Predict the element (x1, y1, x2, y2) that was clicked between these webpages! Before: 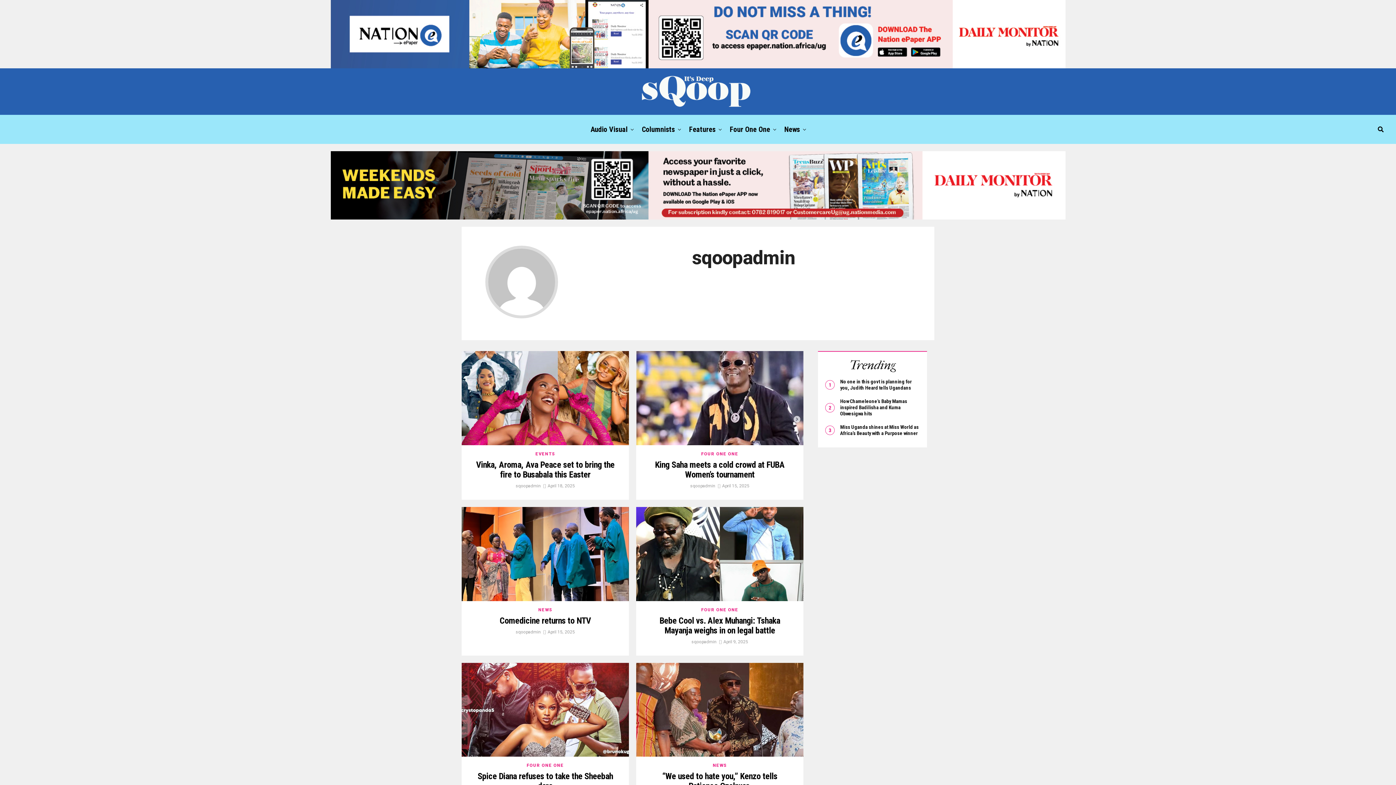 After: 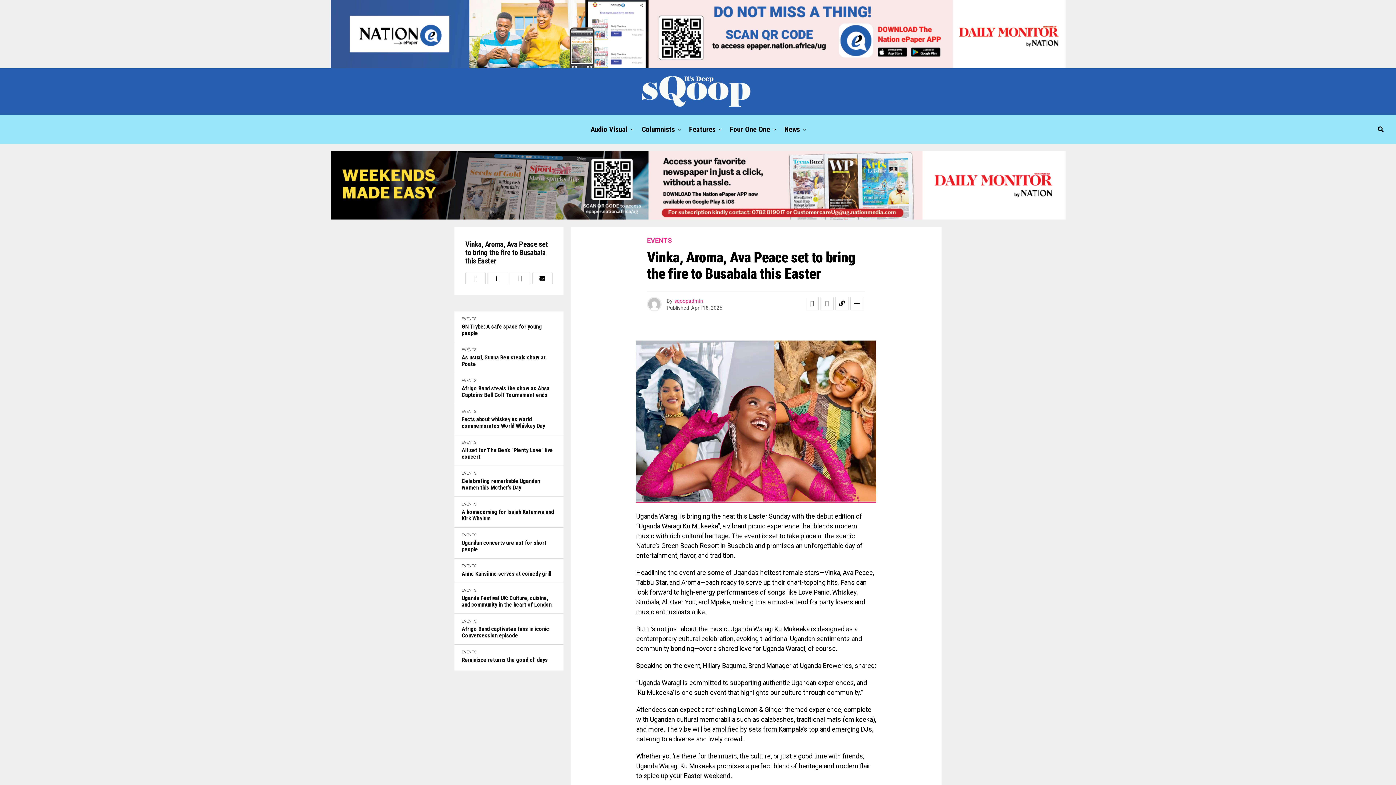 Action: bbox: (461, 351, 629, 445)